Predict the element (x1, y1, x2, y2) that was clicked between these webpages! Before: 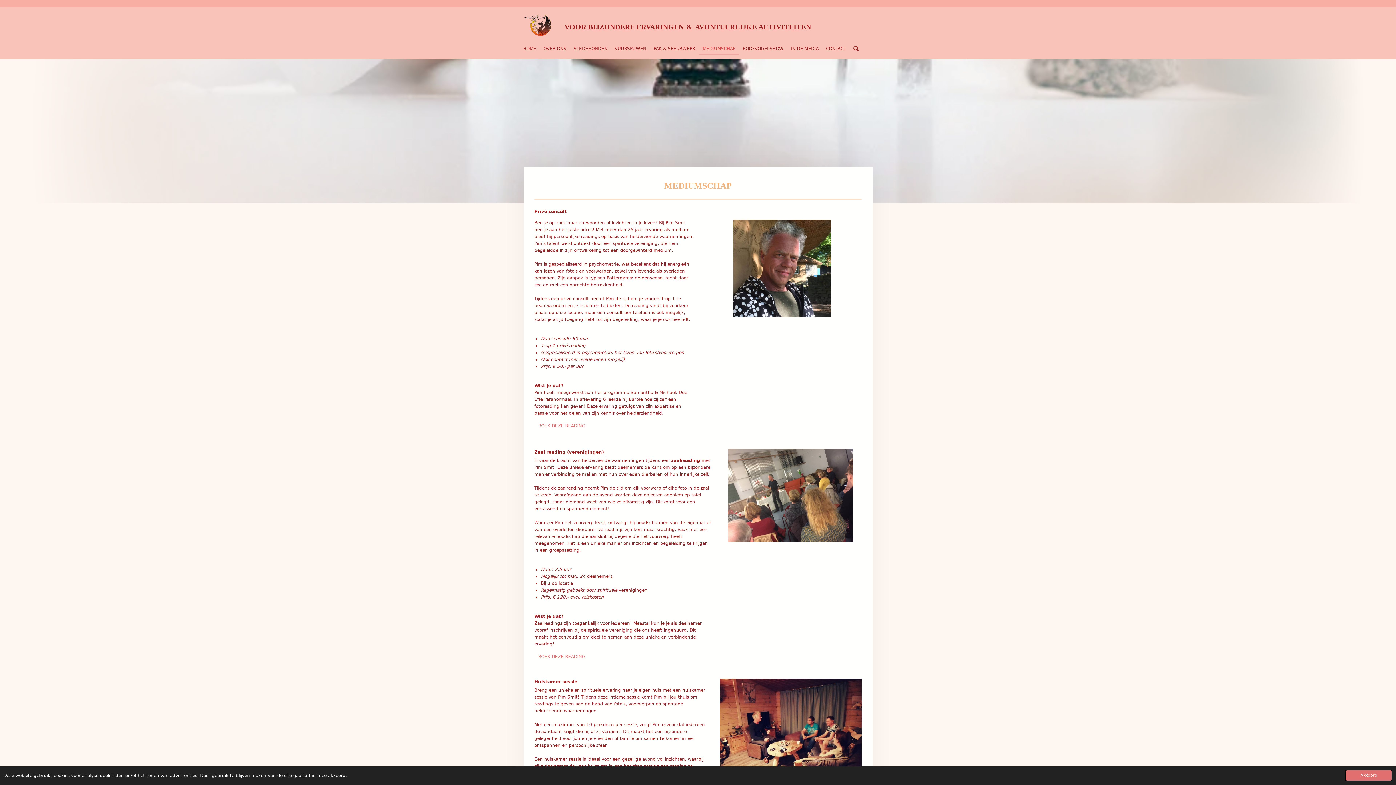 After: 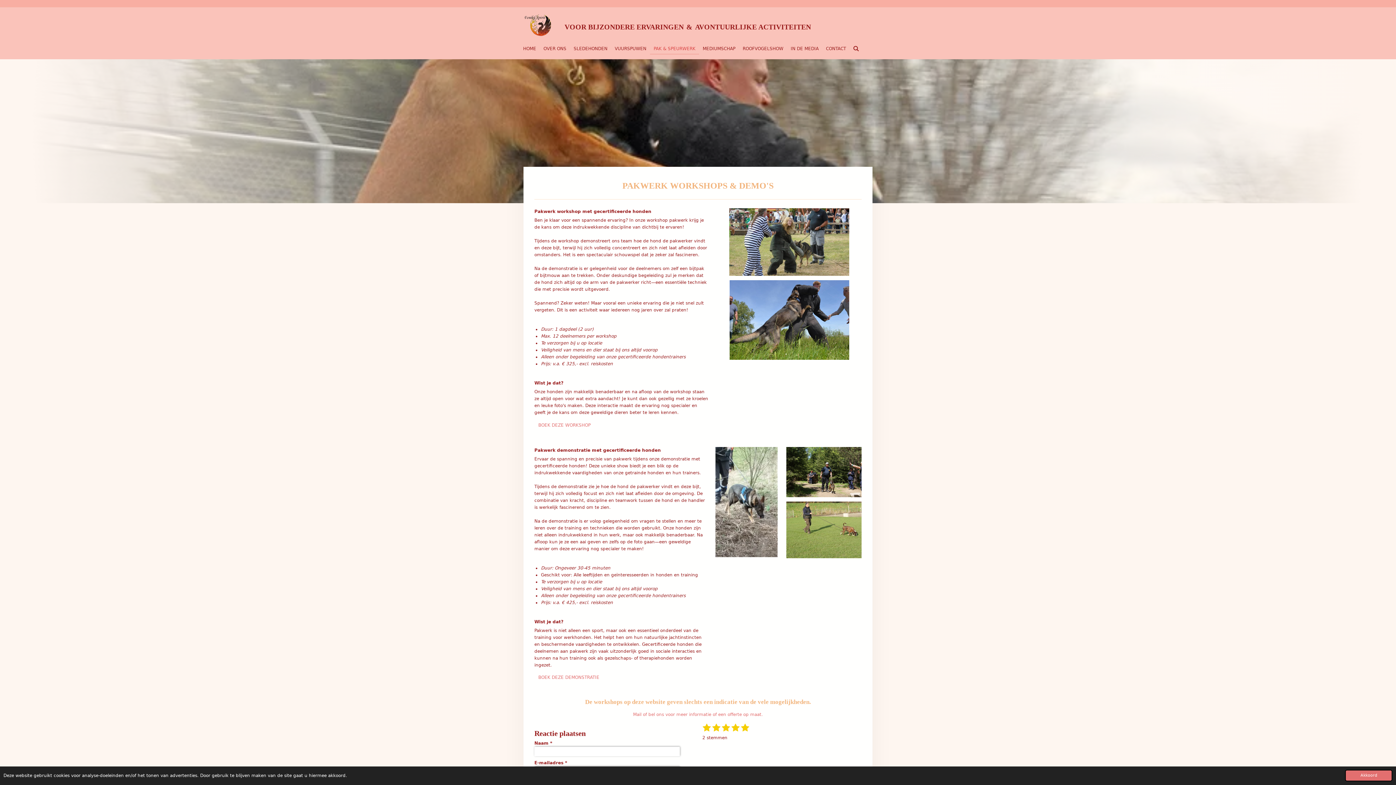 Action: label: PAK & SPEURWERK bbox: (650, 43, 699, 53)